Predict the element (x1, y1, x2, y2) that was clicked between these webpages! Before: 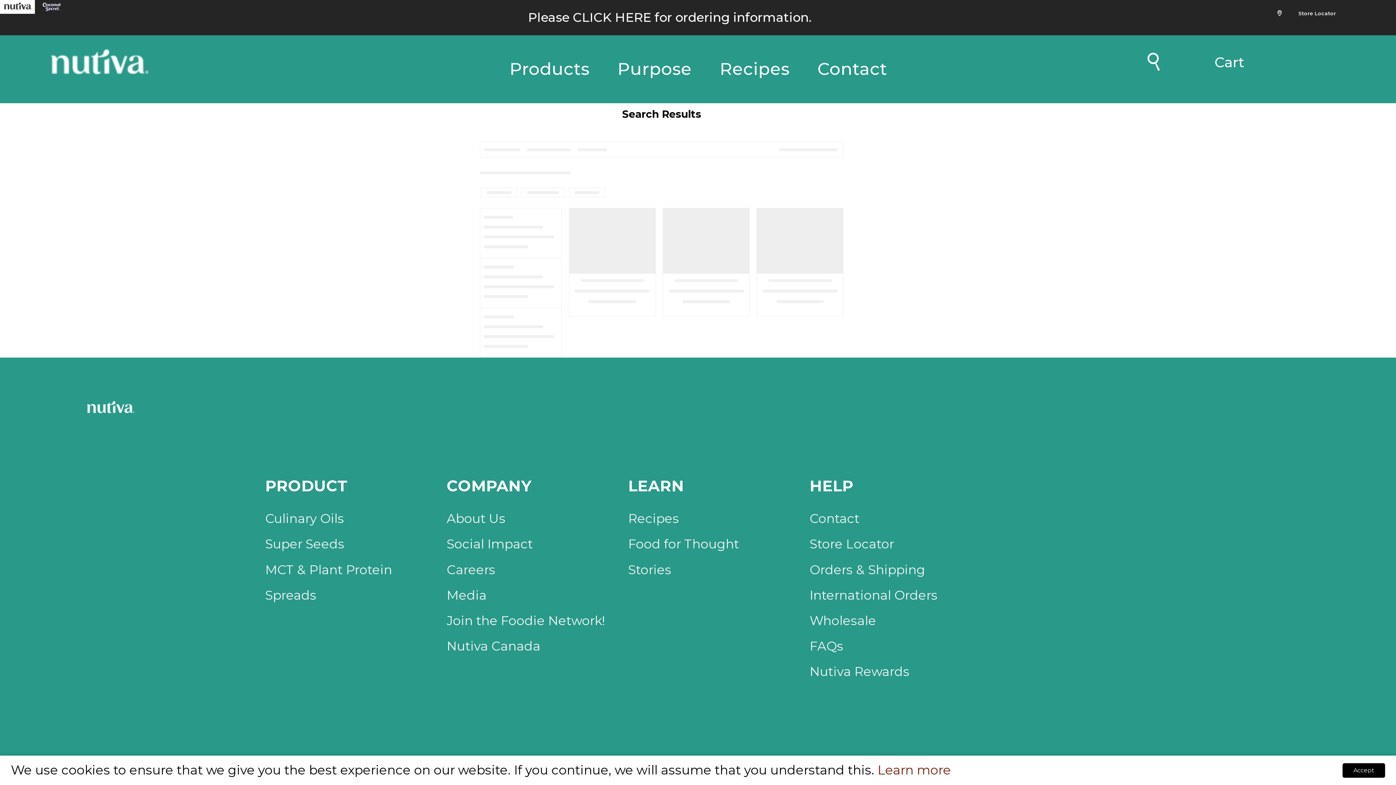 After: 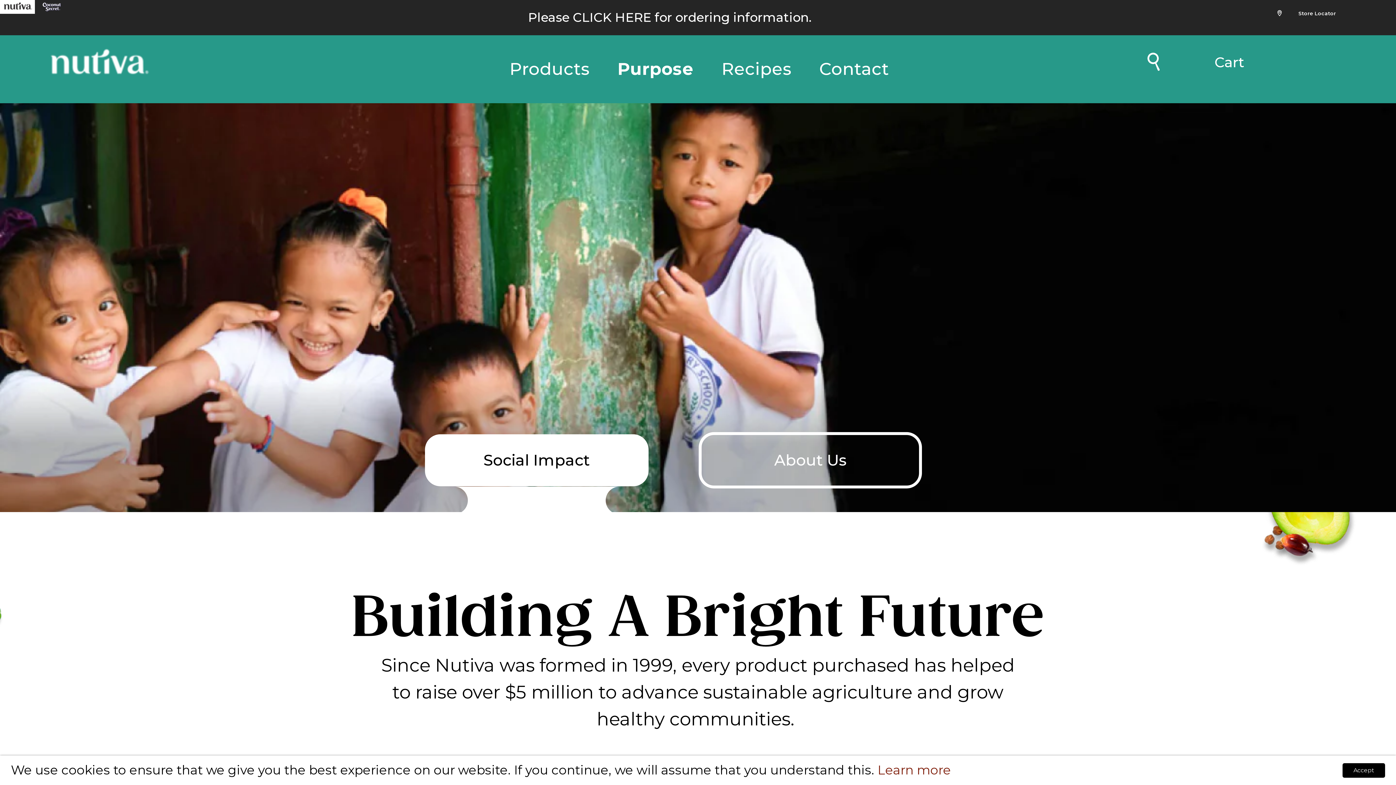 Action: label: COMPANY bbox: (446, 476, 532, 495)